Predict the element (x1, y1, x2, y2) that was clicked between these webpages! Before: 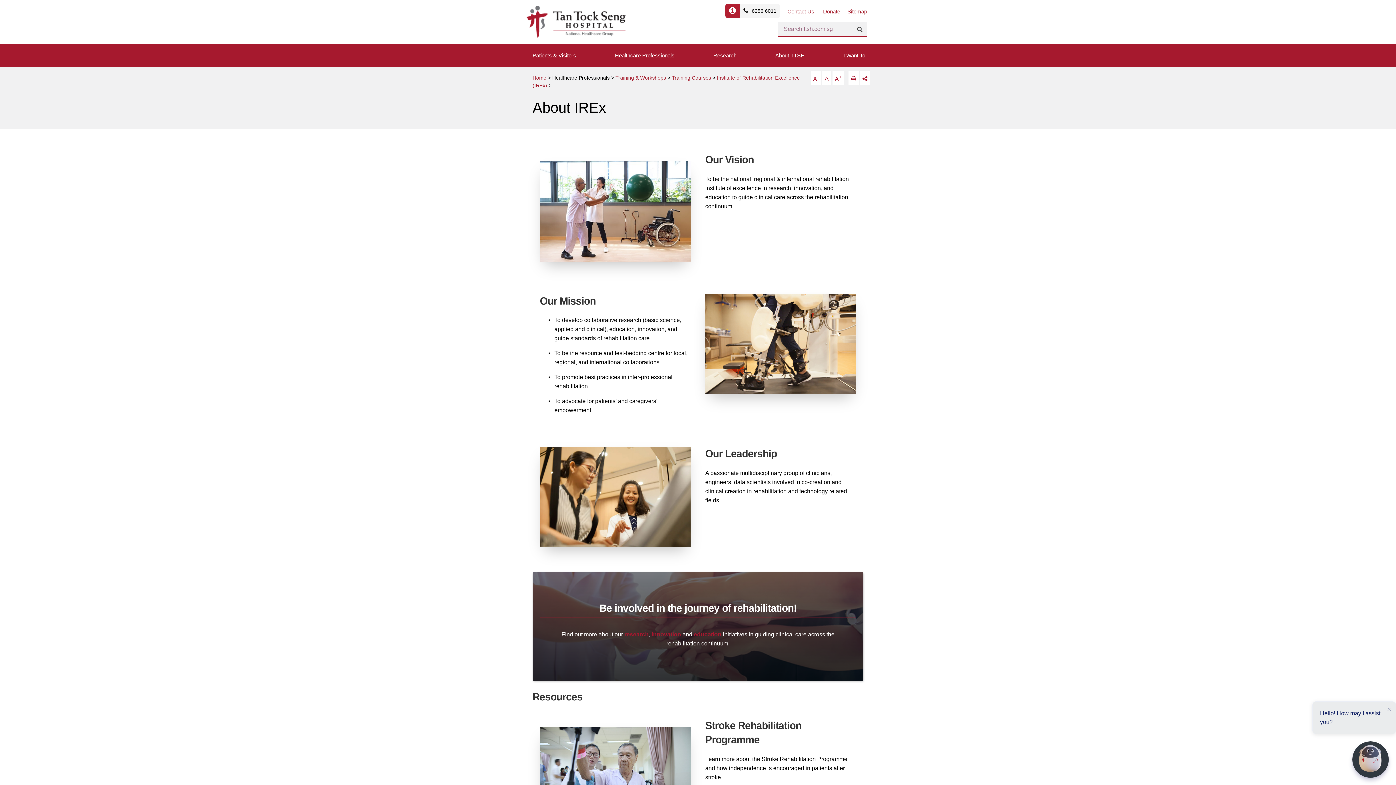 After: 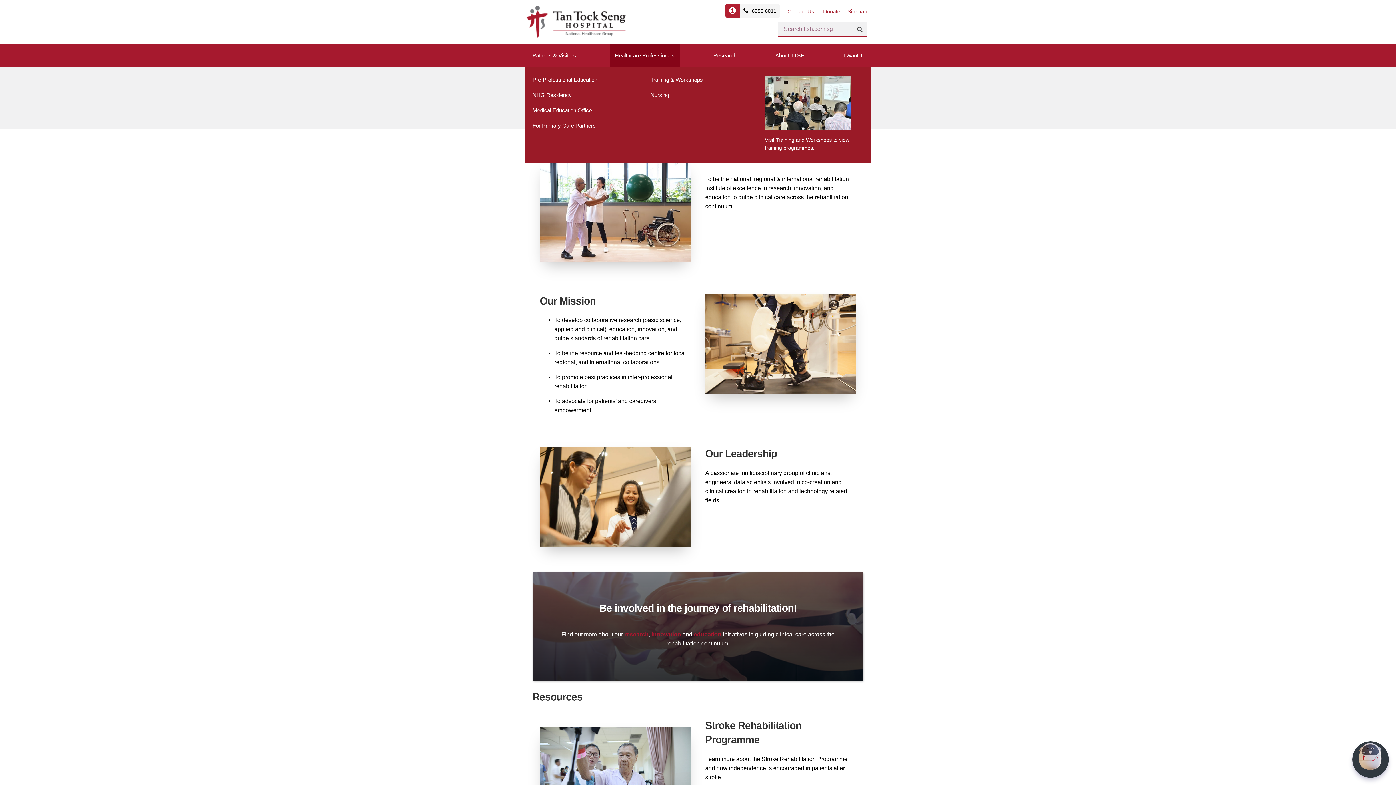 Action: label: Healthcare Professionals bbox: (615, 52, 674, 58)